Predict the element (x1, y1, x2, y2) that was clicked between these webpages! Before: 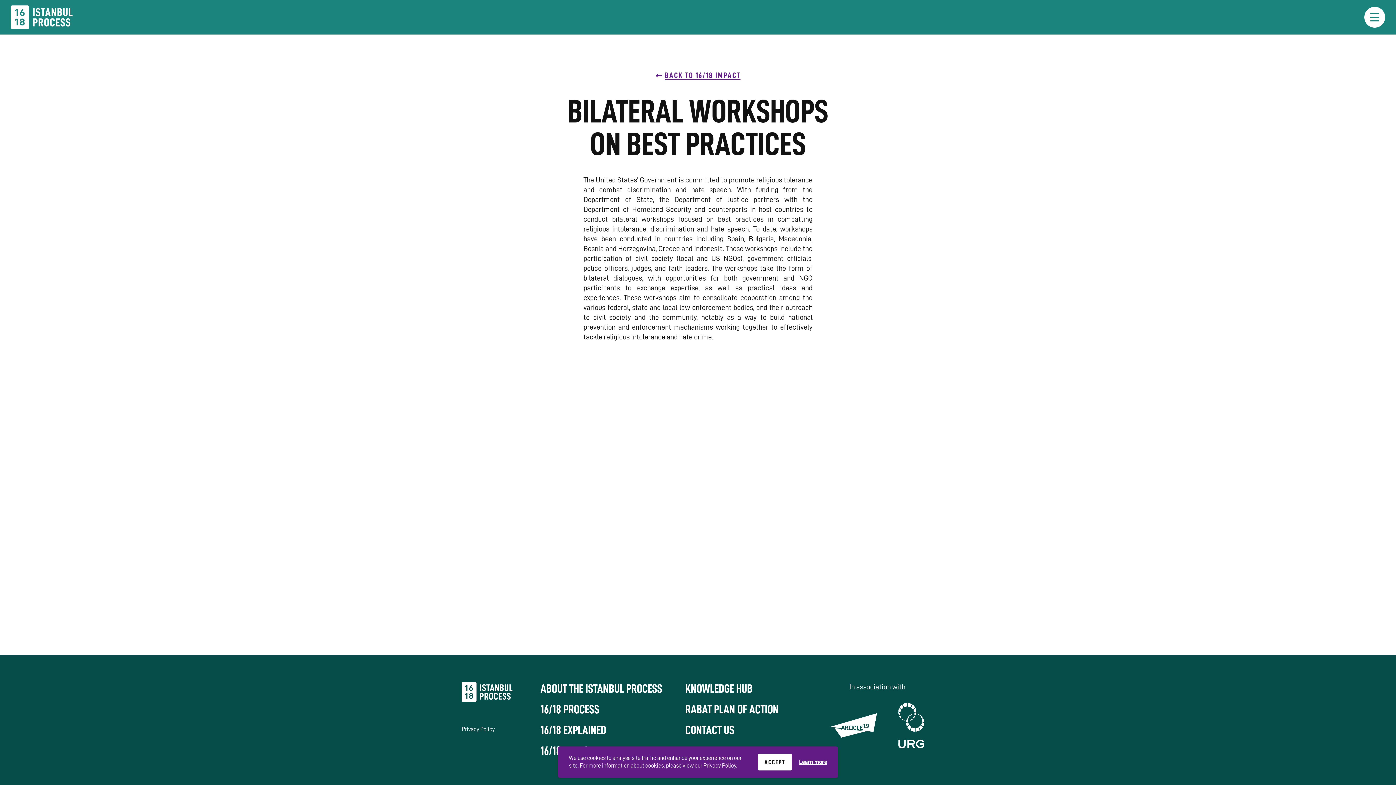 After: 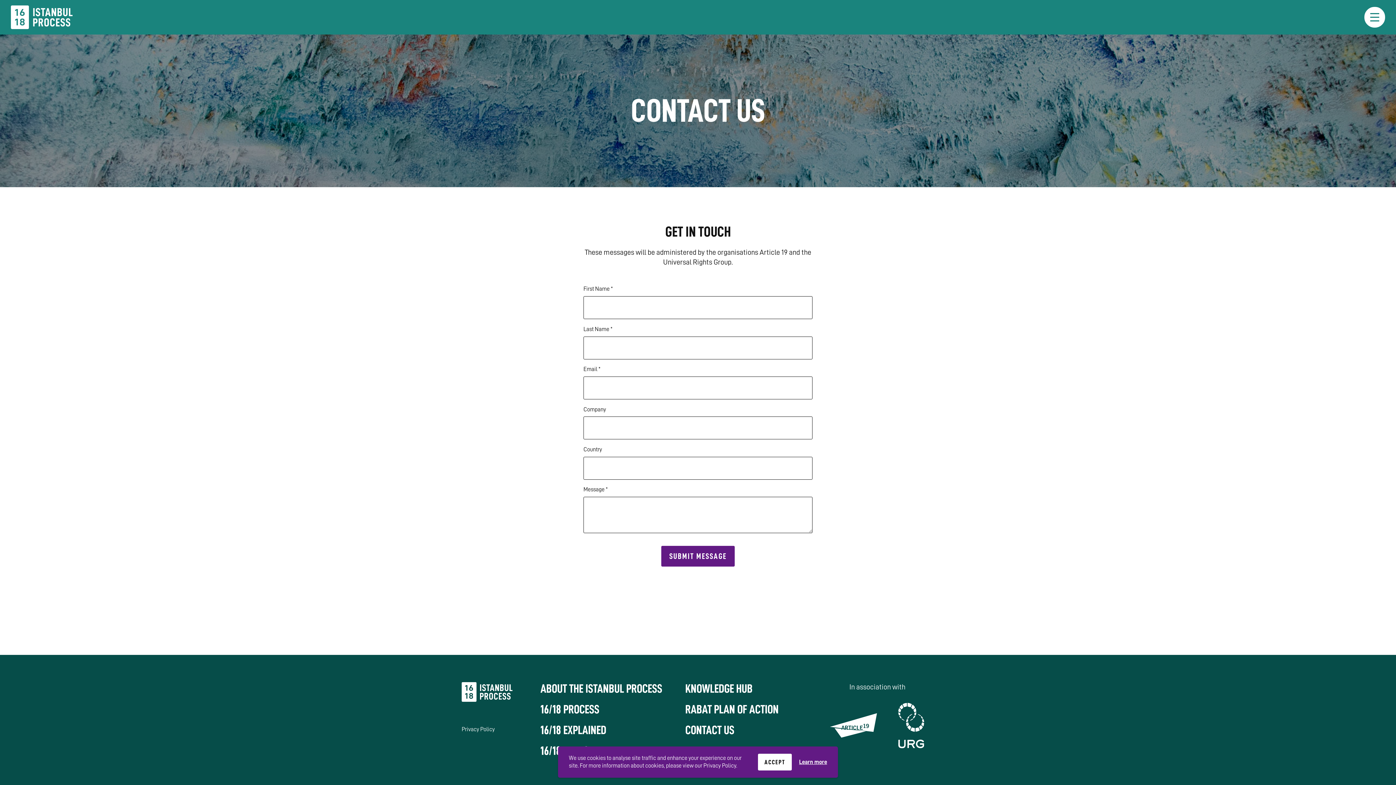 Action: label: CONTACT US bbox: (685, 724, 812, 737)